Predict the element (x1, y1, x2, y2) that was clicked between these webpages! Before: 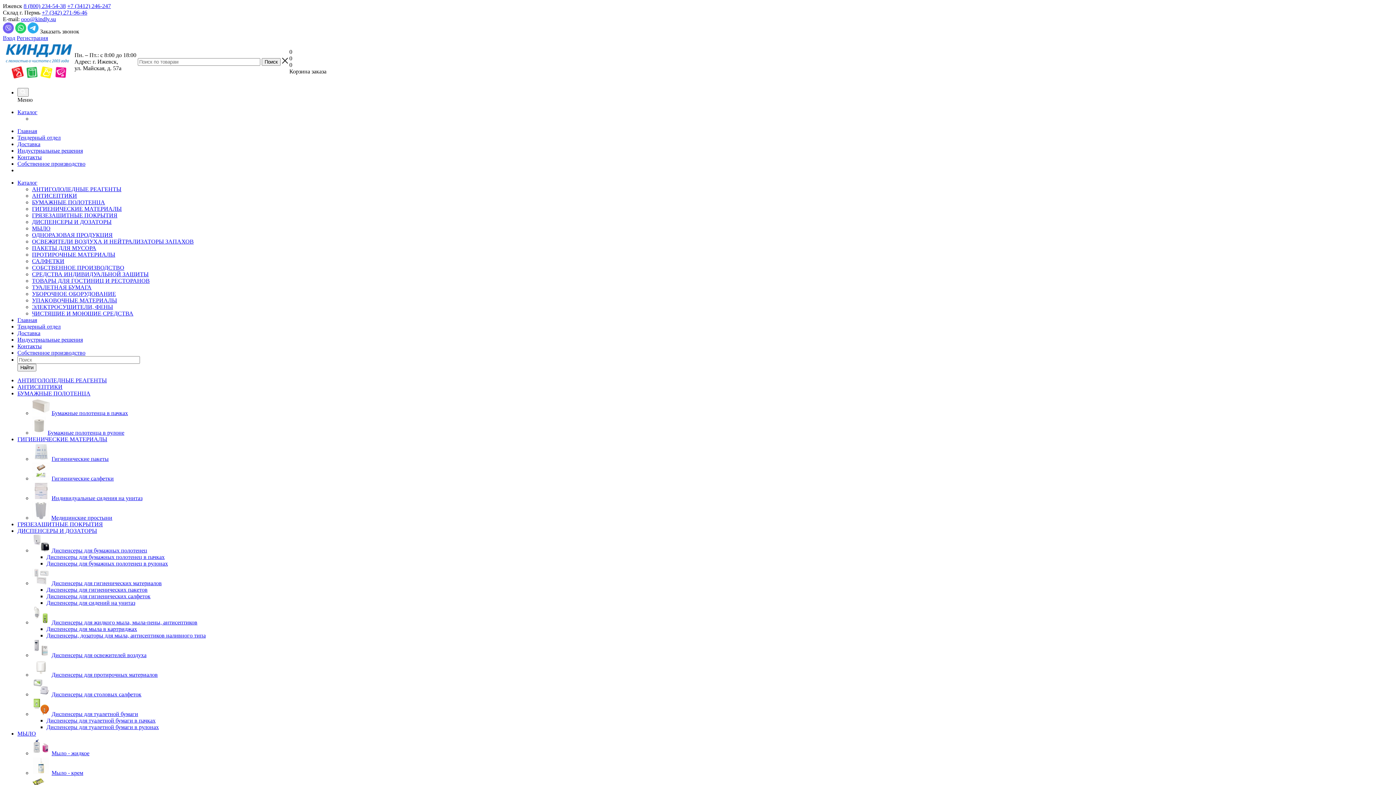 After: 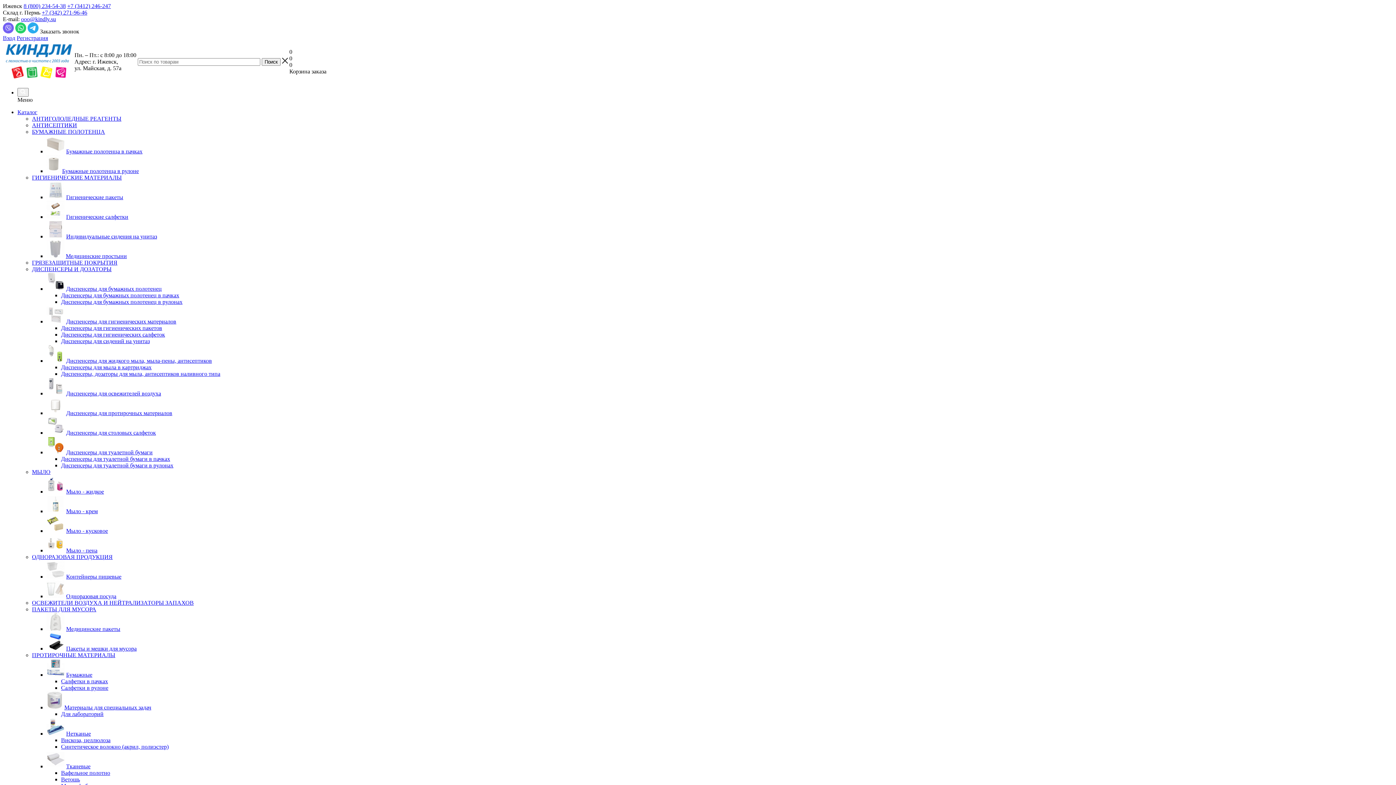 Action: label: Тендерный отдел bbox: (17, 323, 60, 329)